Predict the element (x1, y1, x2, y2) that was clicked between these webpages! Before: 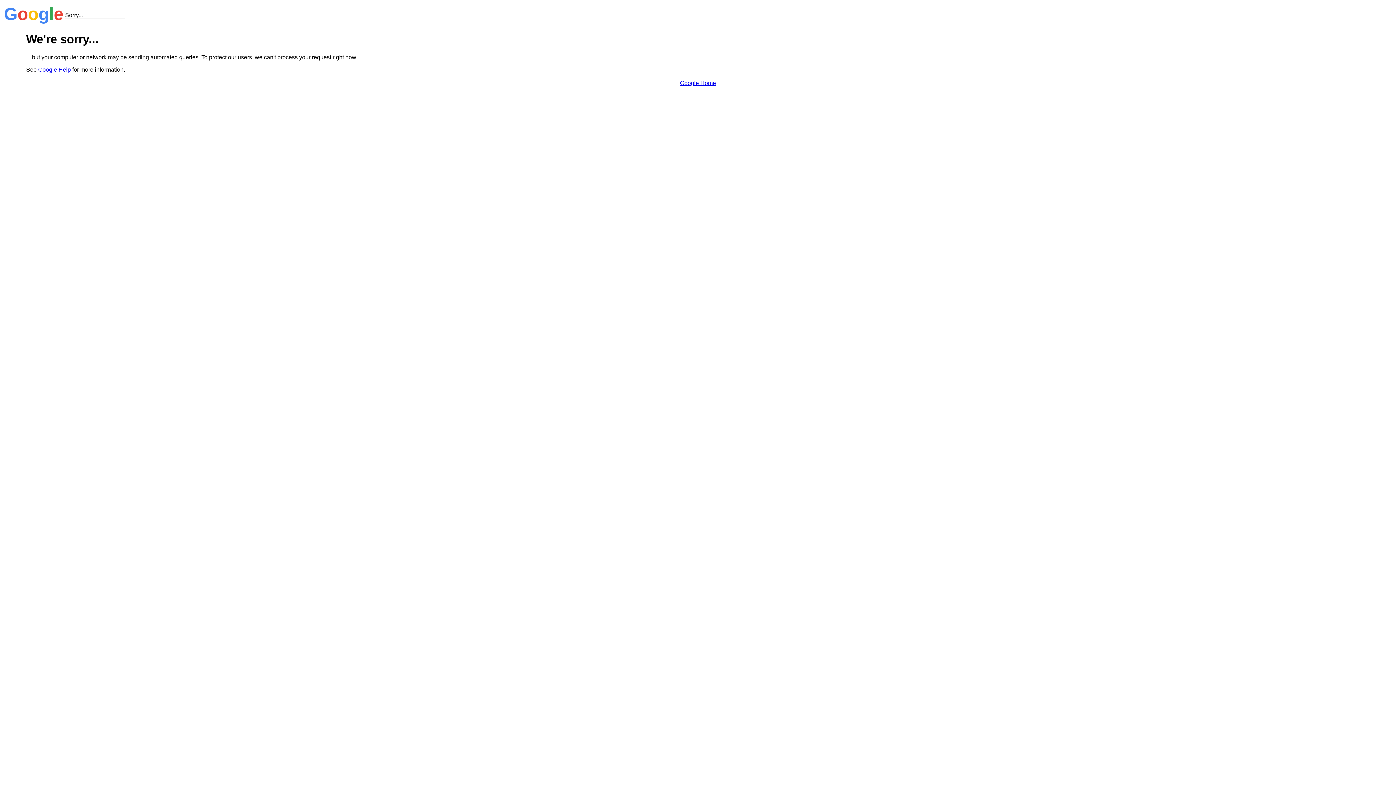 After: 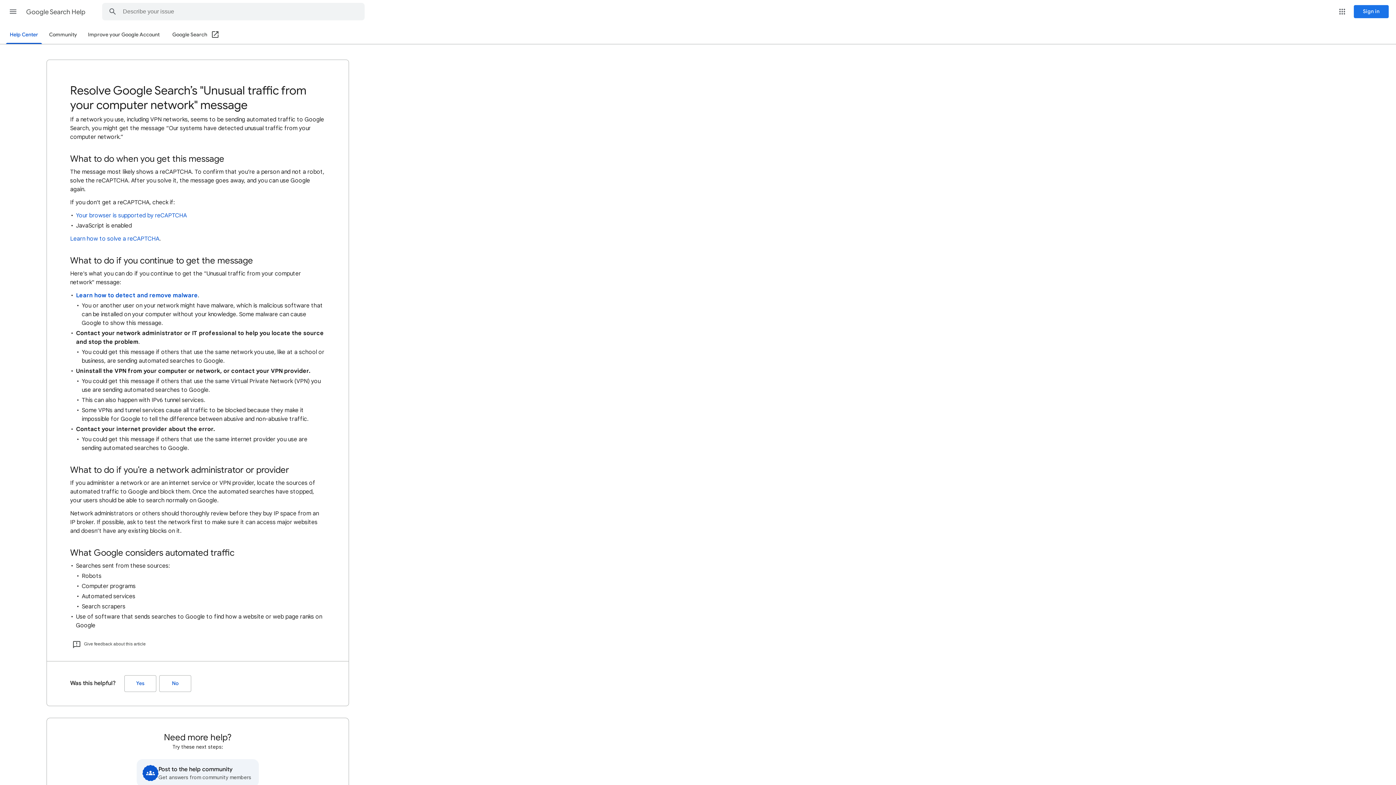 Action: label: Google Help bbox: (38, 66, 70, 72)